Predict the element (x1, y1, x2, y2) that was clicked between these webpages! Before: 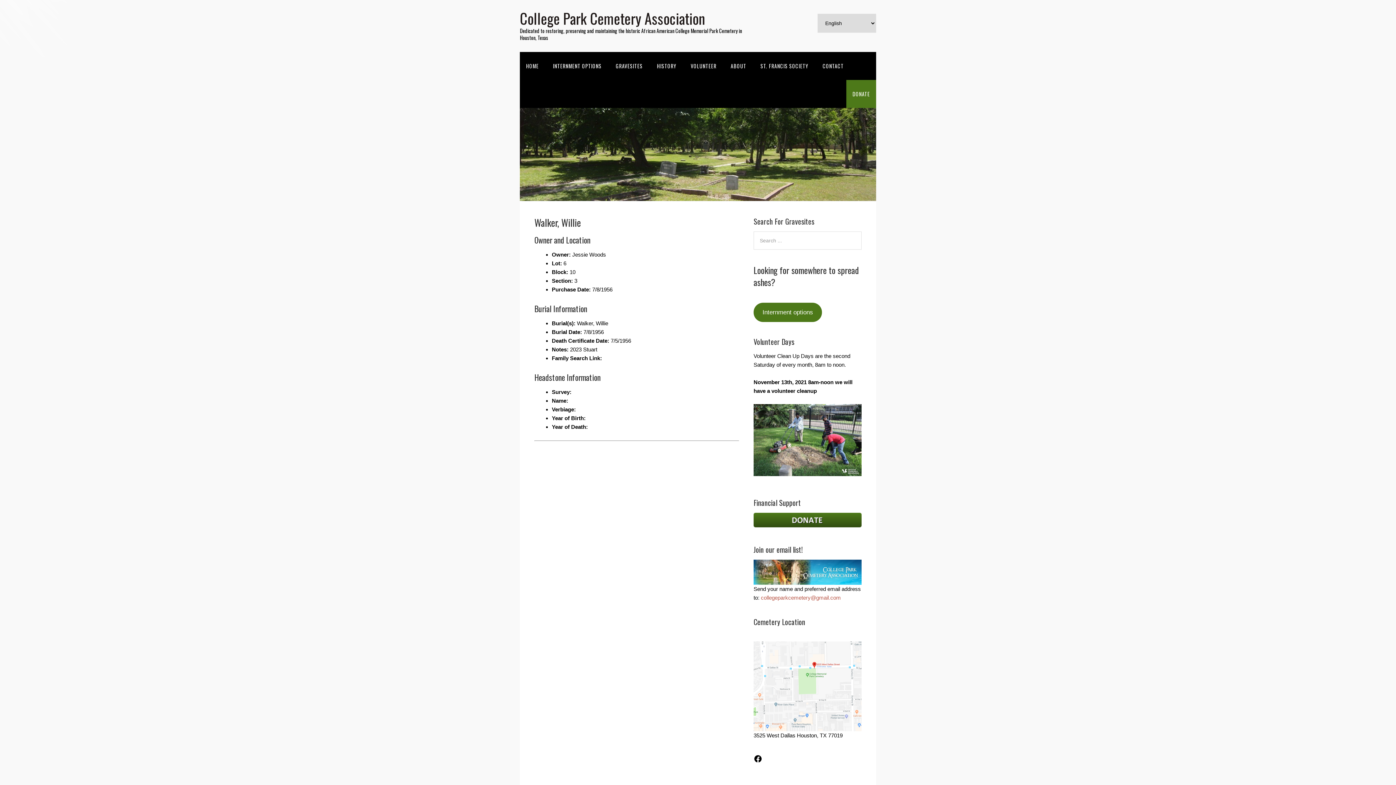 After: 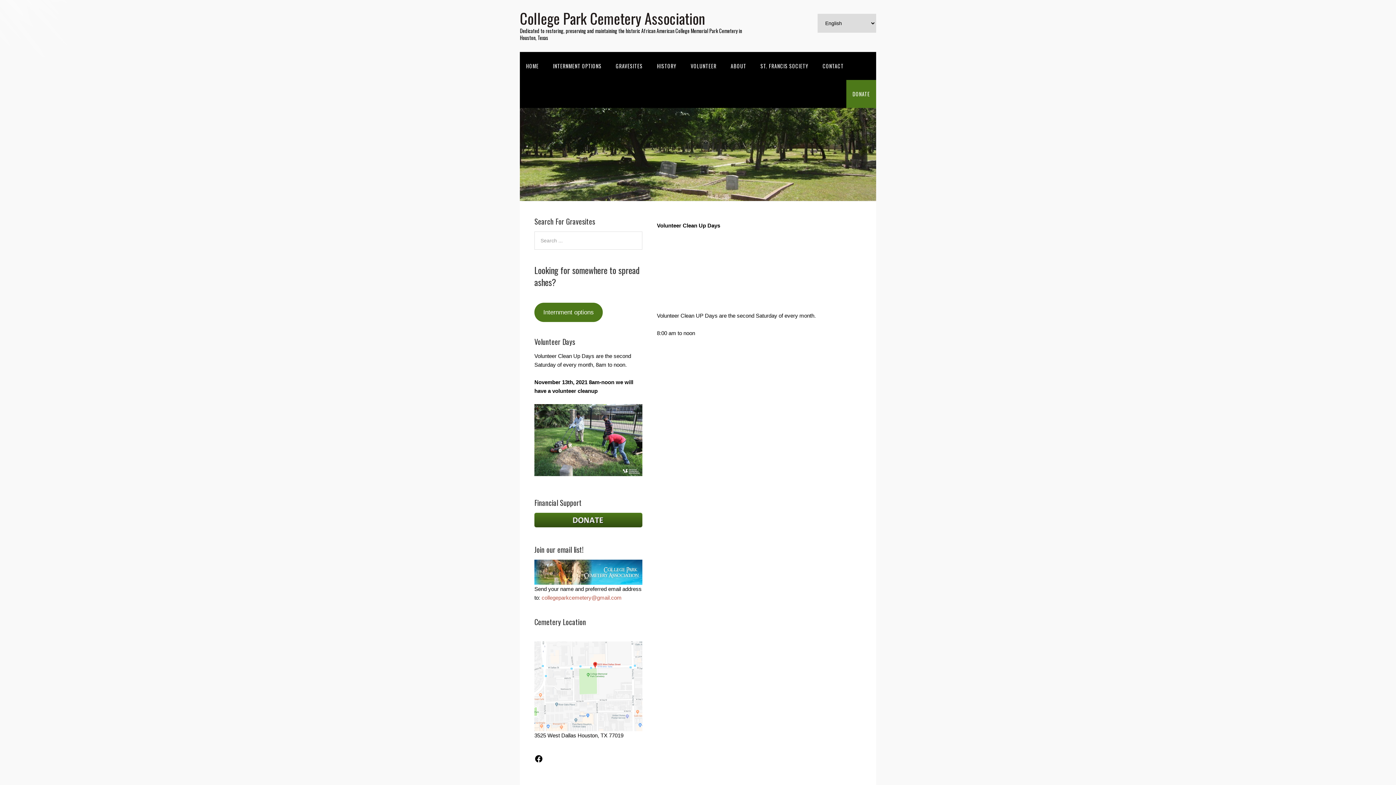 Action: label: College Park Cemetery Association bbox: (520, 7, 705, 29)